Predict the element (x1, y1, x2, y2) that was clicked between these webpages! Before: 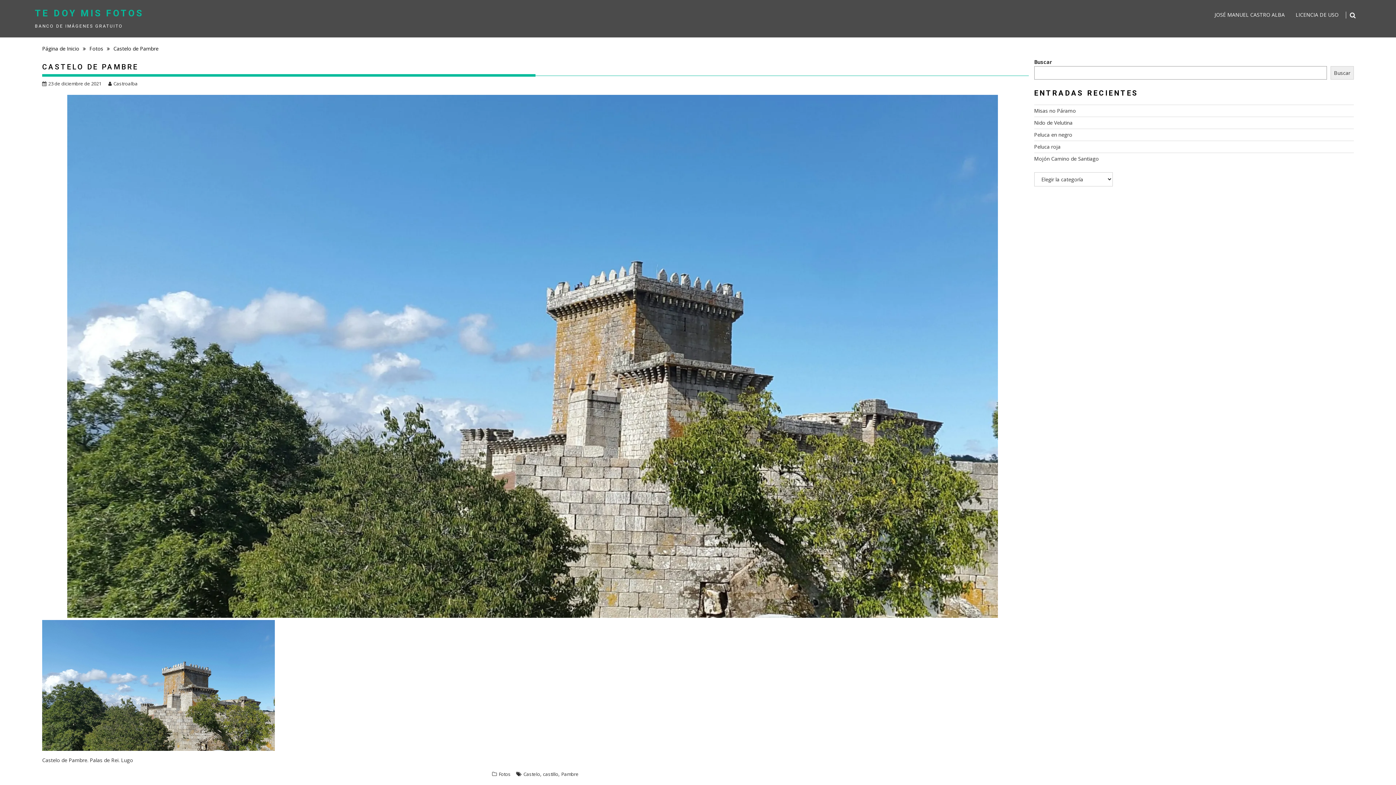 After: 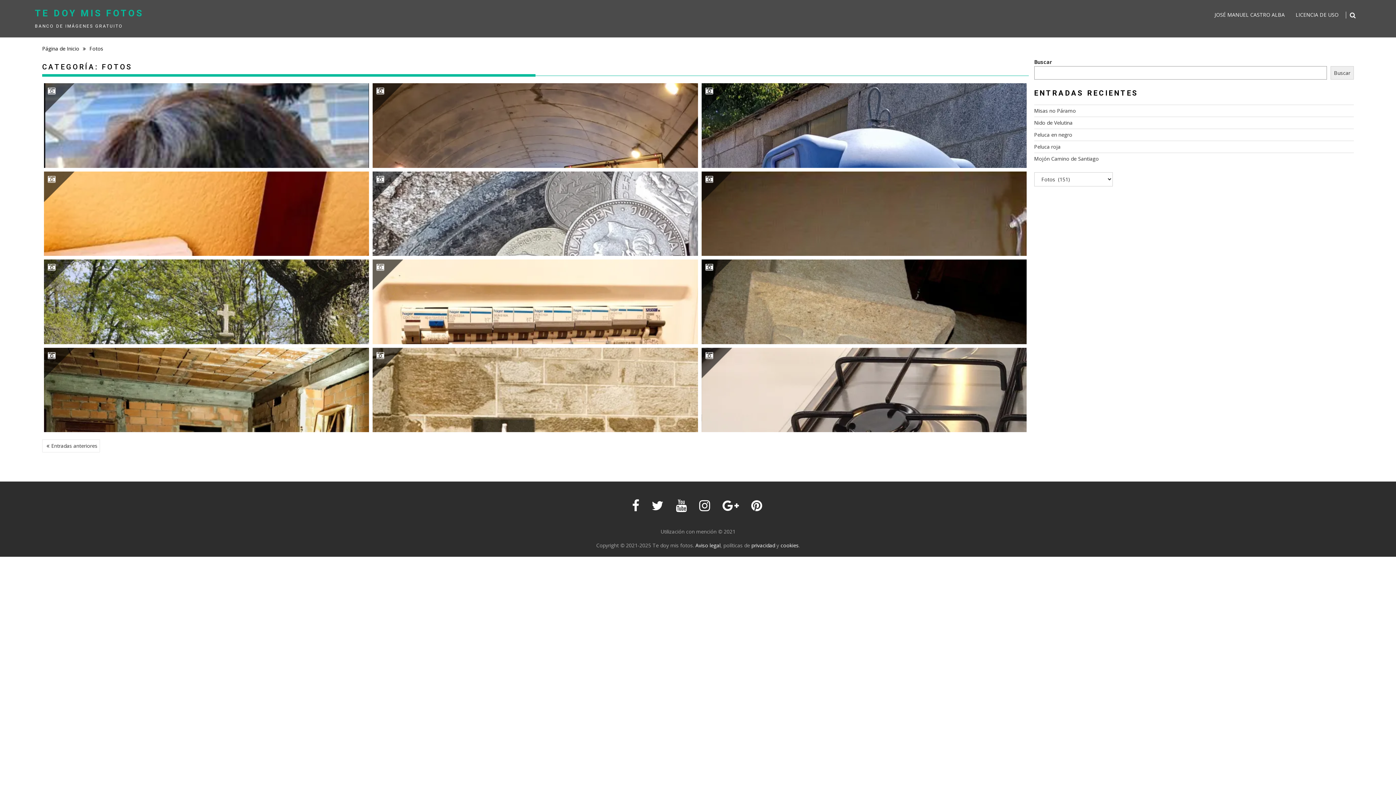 Action: bbox: (89, 44, 103, 52) label: Fotos